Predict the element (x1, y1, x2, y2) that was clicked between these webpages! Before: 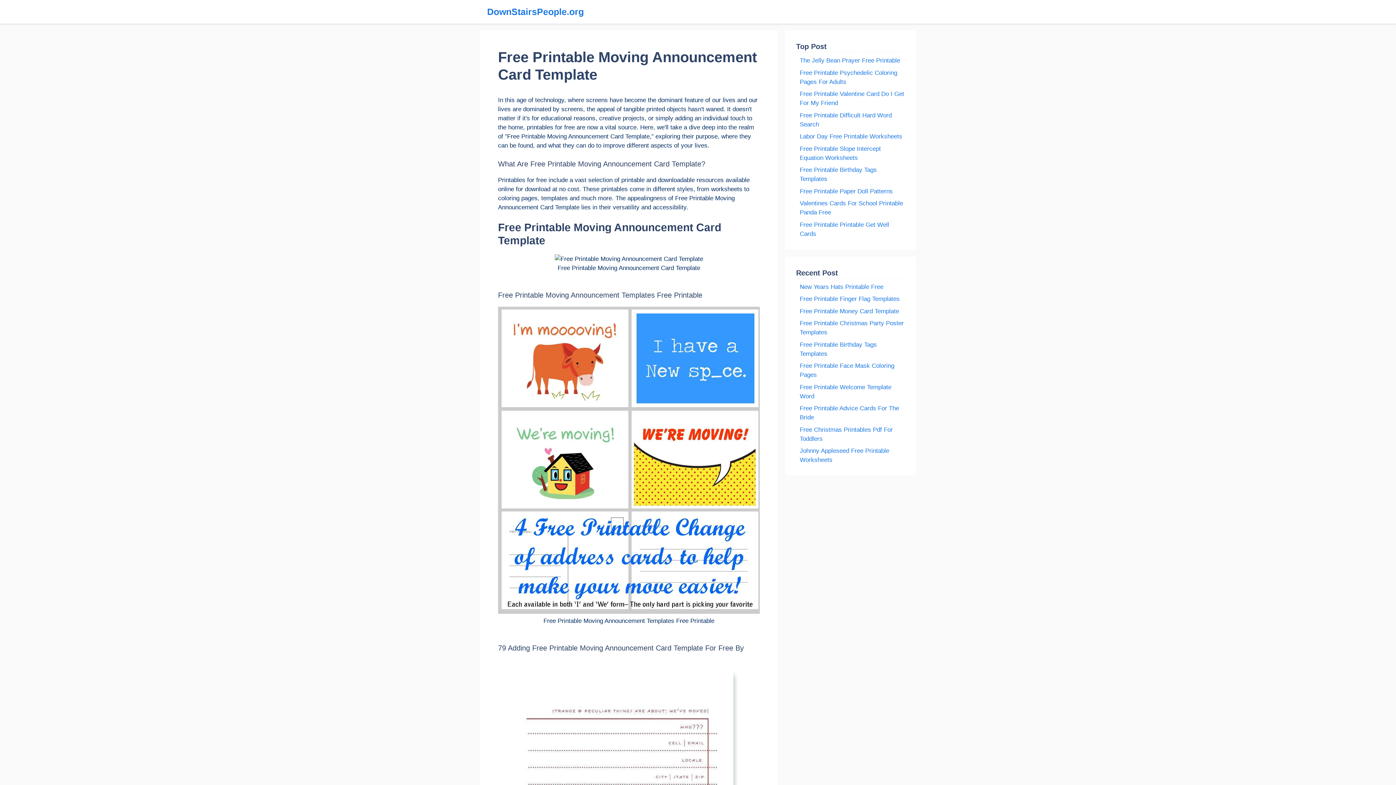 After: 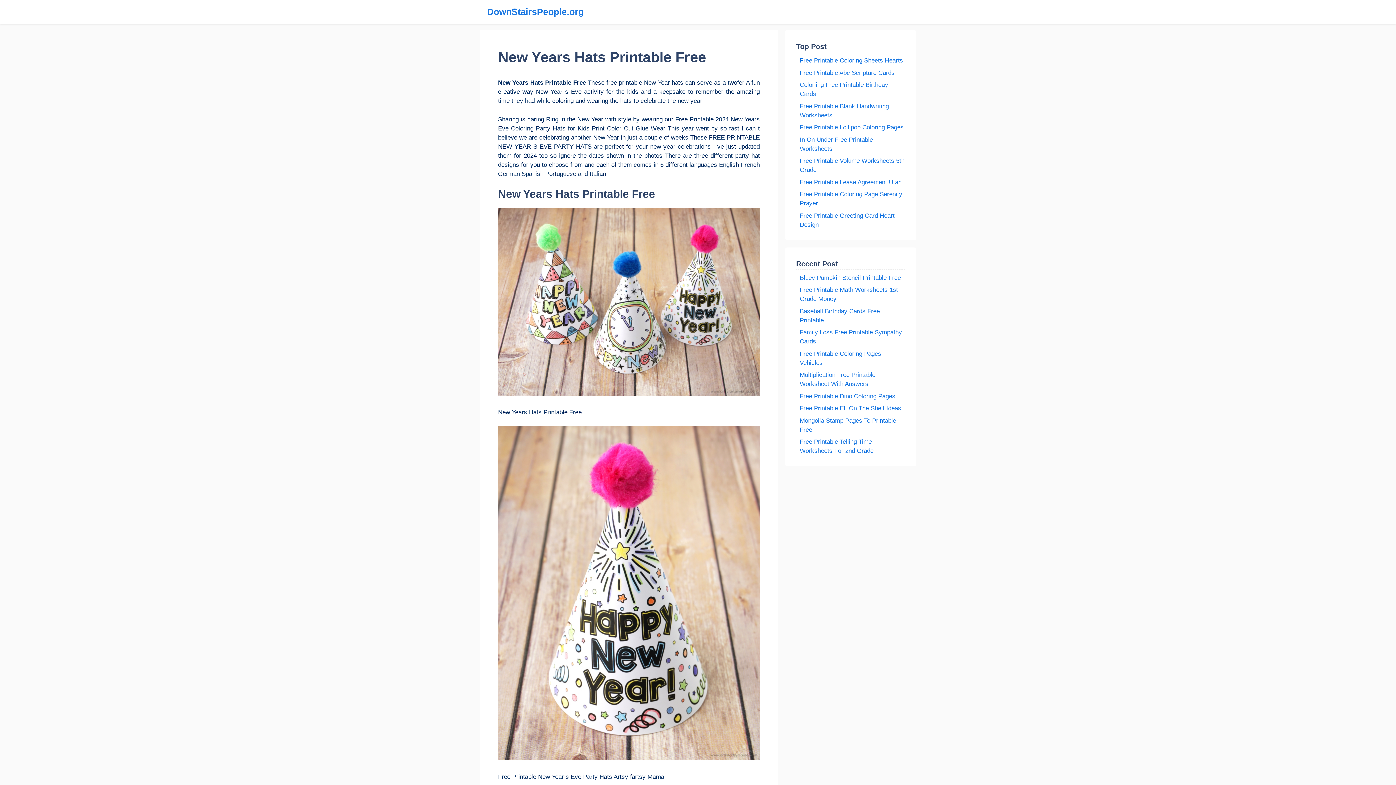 Action: bbox: (800, 282, 883, 291) label: New Years Hats Printable Free